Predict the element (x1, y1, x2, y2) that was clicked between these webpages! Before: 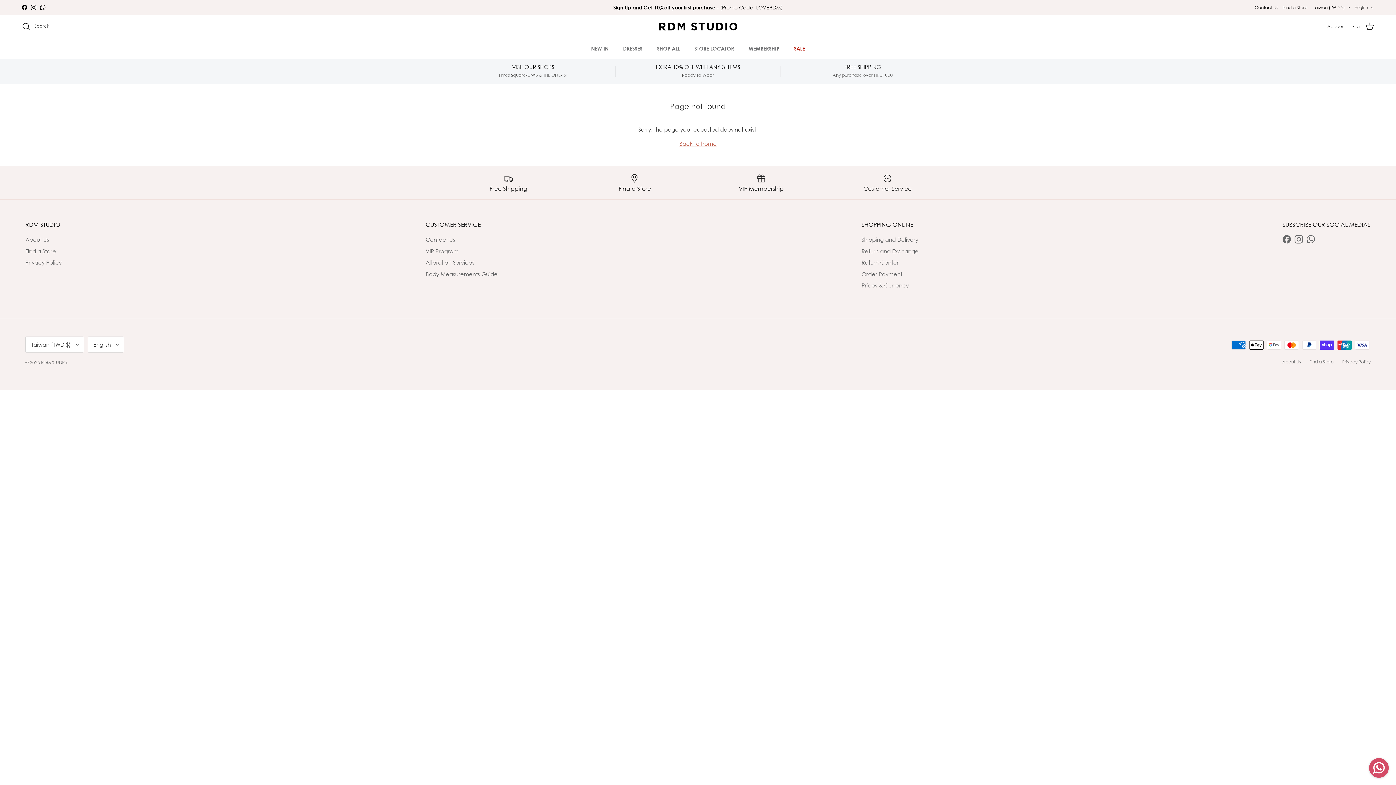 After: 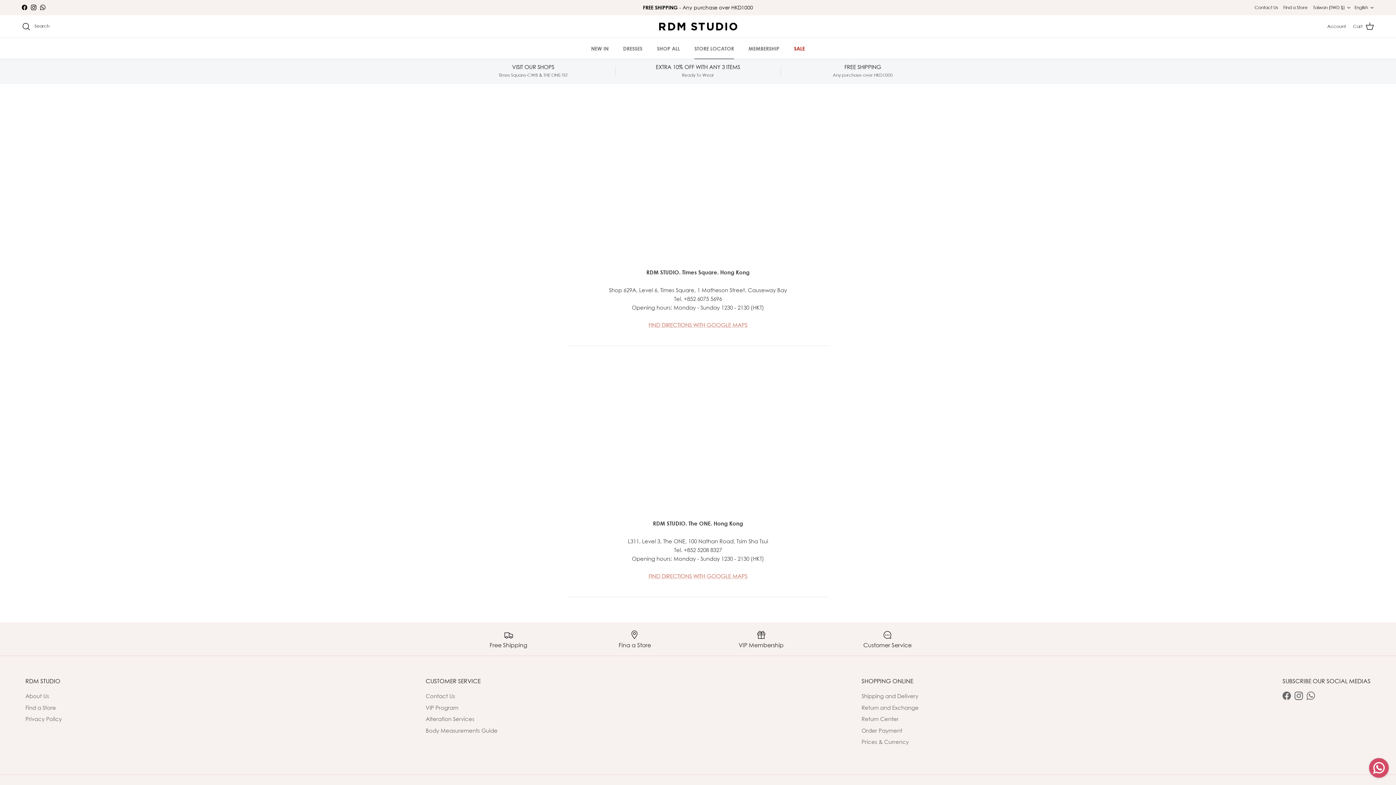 Action: label: VISIT OUR SHOPS
Times Square-CWB & THE ONE-TST bbox: (450, 63, 615, 78)